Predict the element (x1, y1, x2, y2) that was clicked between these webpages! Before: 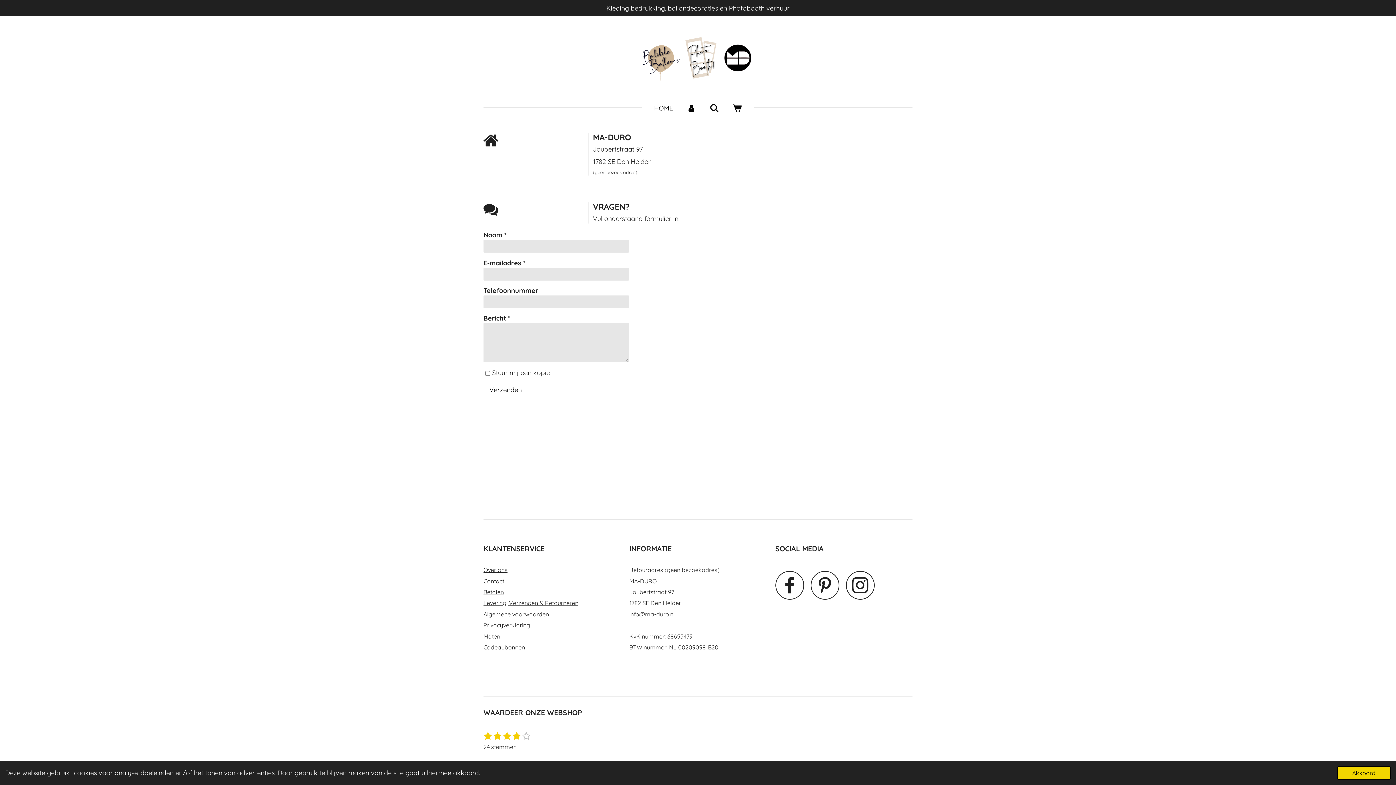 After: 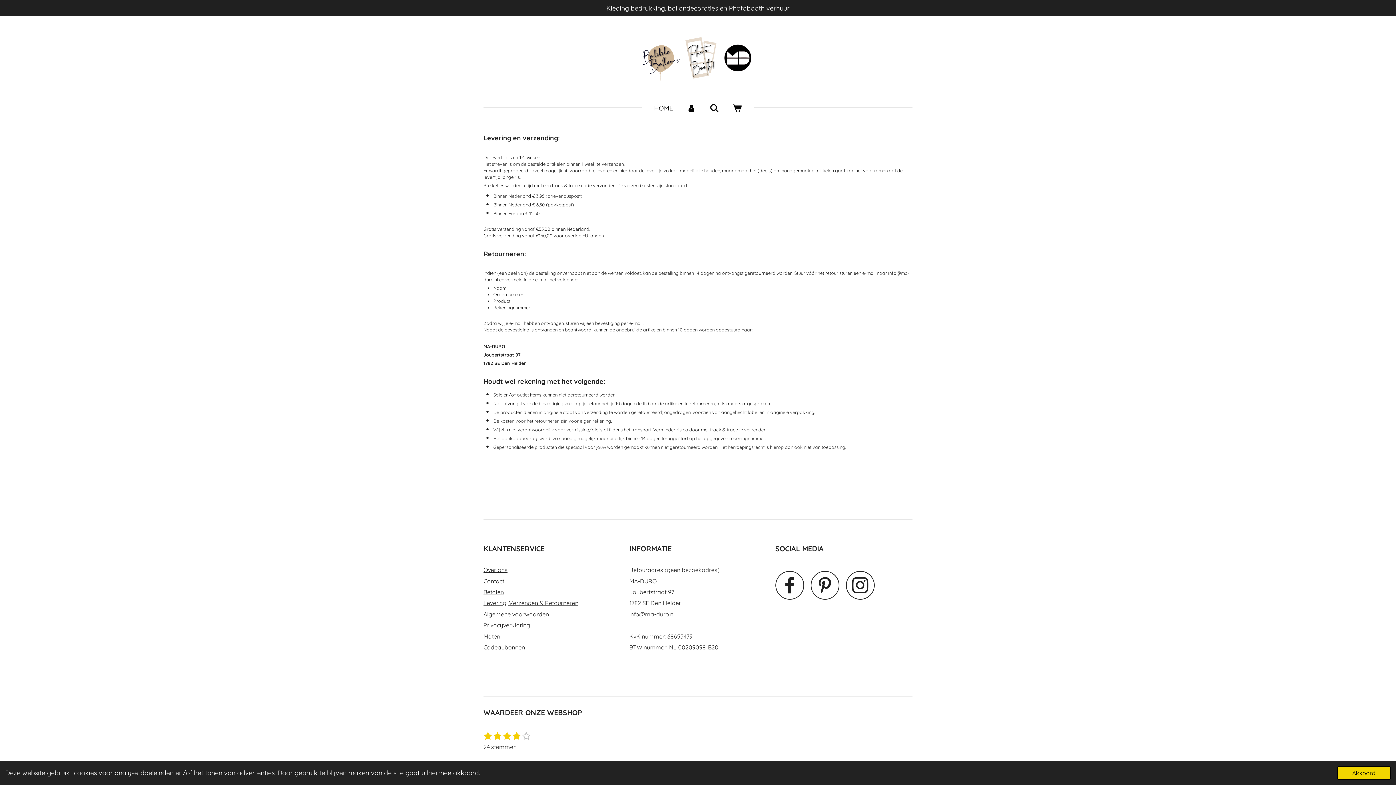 Action: label: Levering, Verzenden & Retourneren bbox: (483, 599, 578, 607)